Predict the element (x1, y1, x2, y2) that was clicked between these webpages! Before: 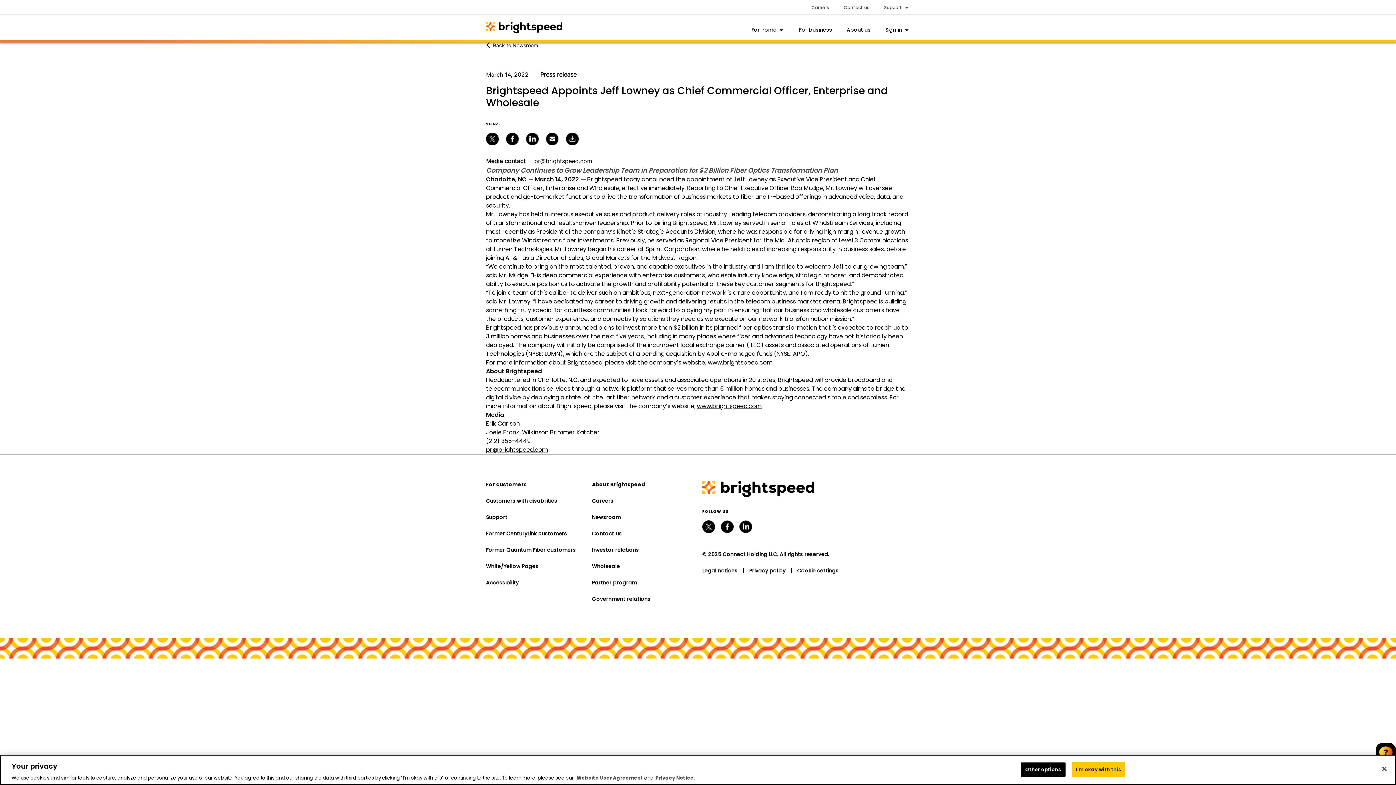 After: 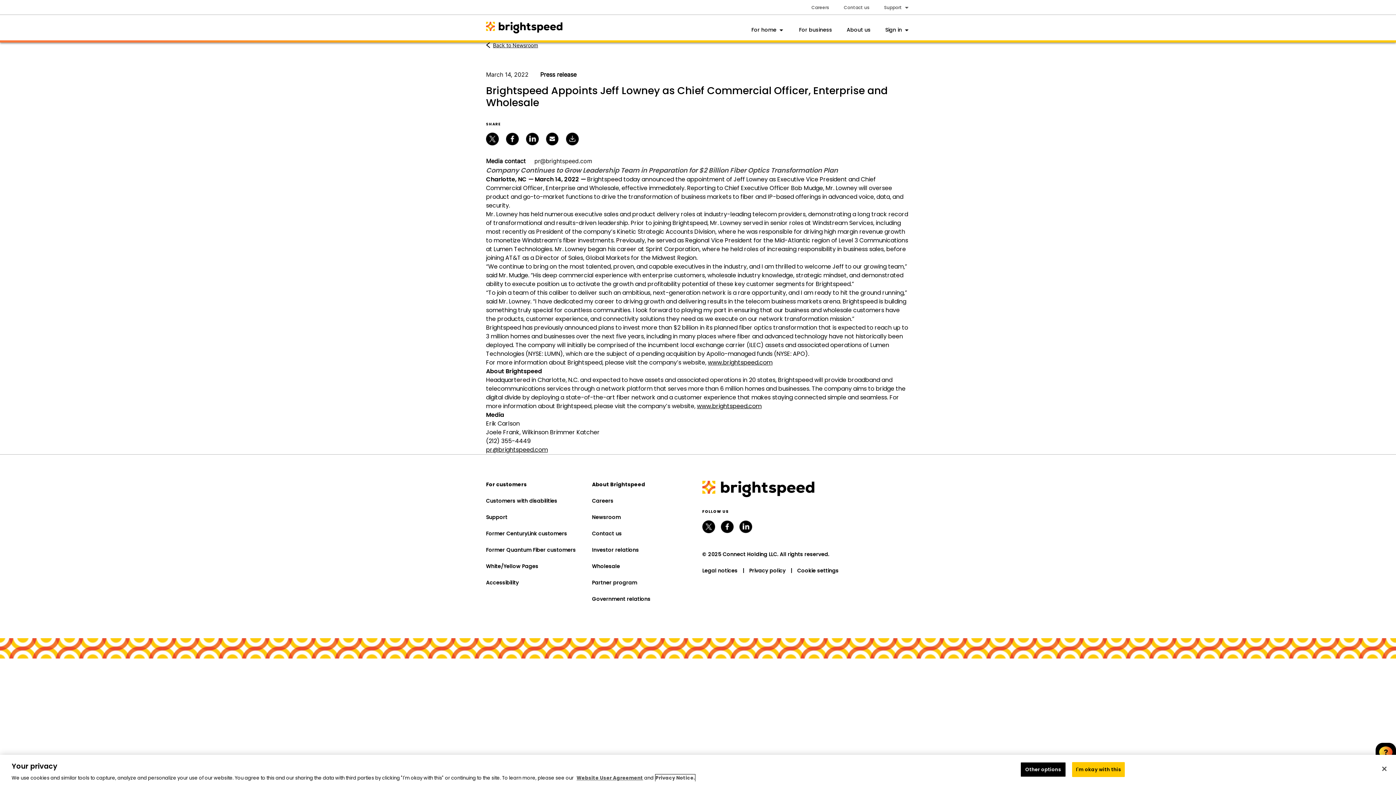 Action: label: More information about your privacy, opens in a new tab bbox: (655, 774, 695, 781)